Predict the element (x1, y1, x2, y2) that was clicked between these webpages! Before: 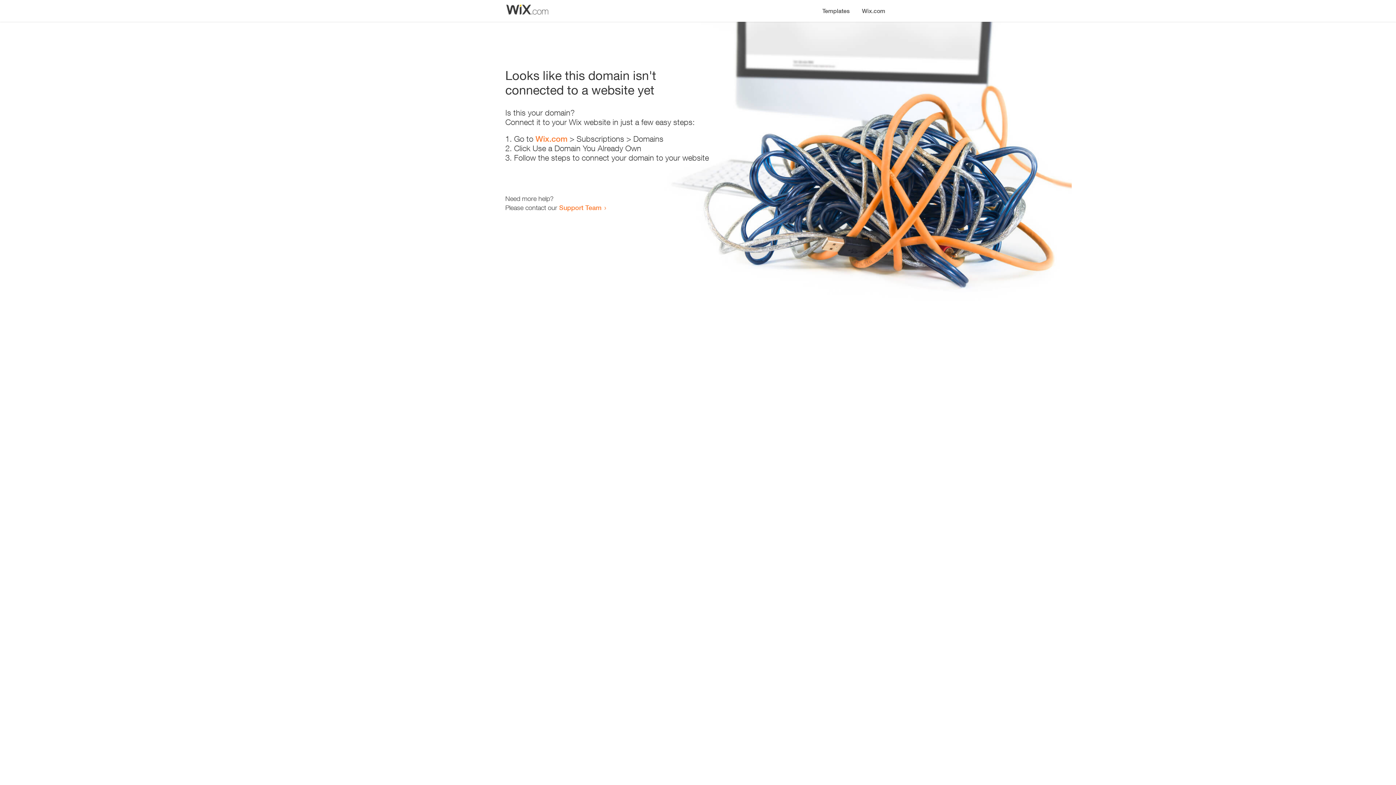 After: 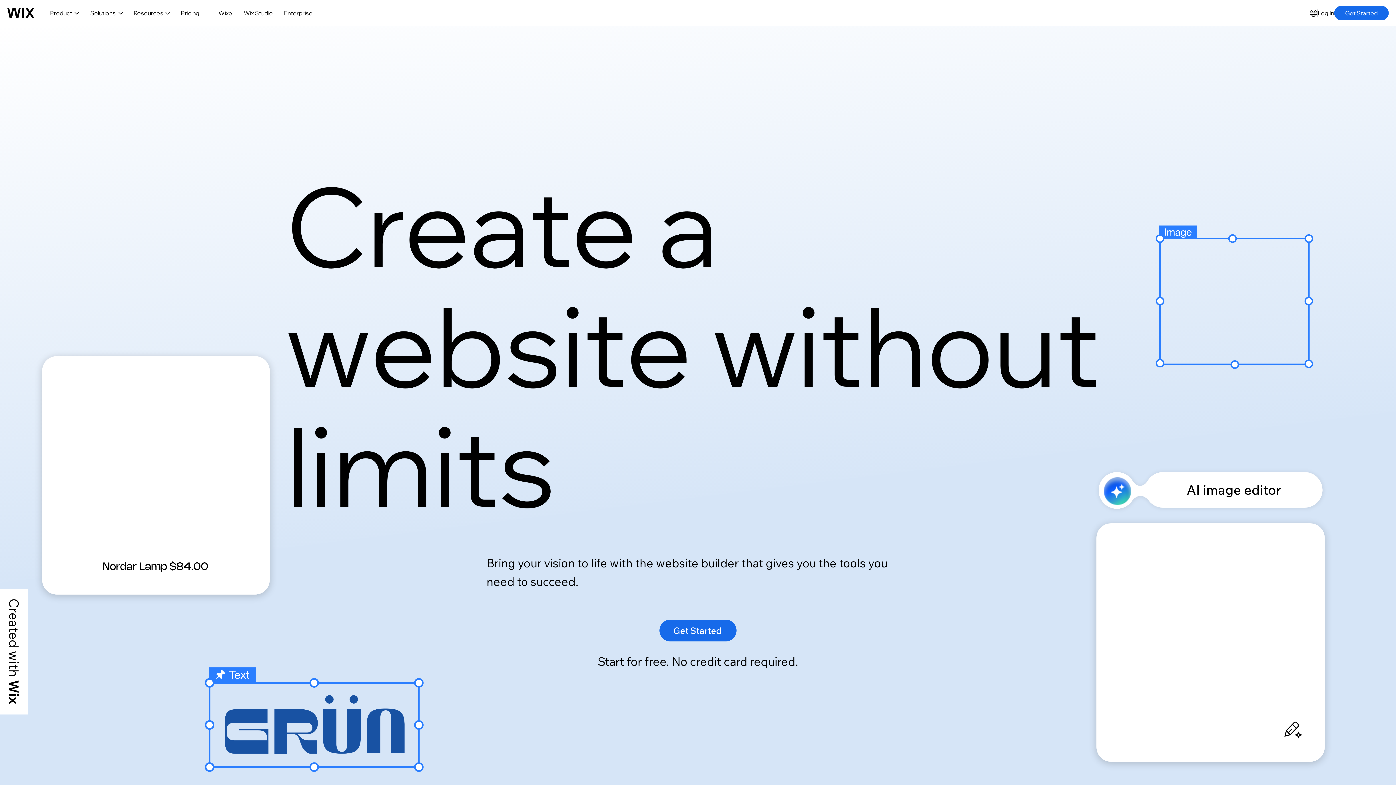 Action: bbox: (856, 0, 890, 14) label: Wix.com